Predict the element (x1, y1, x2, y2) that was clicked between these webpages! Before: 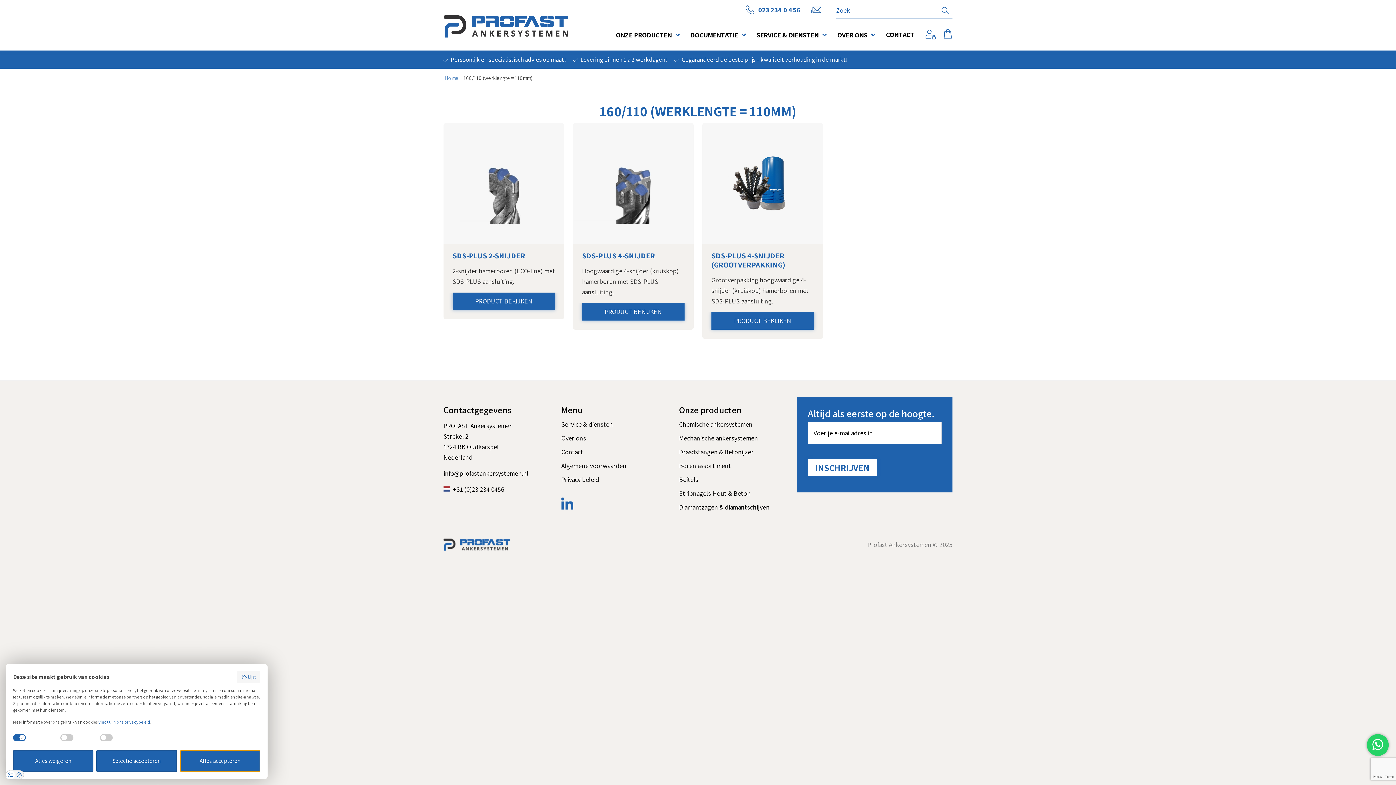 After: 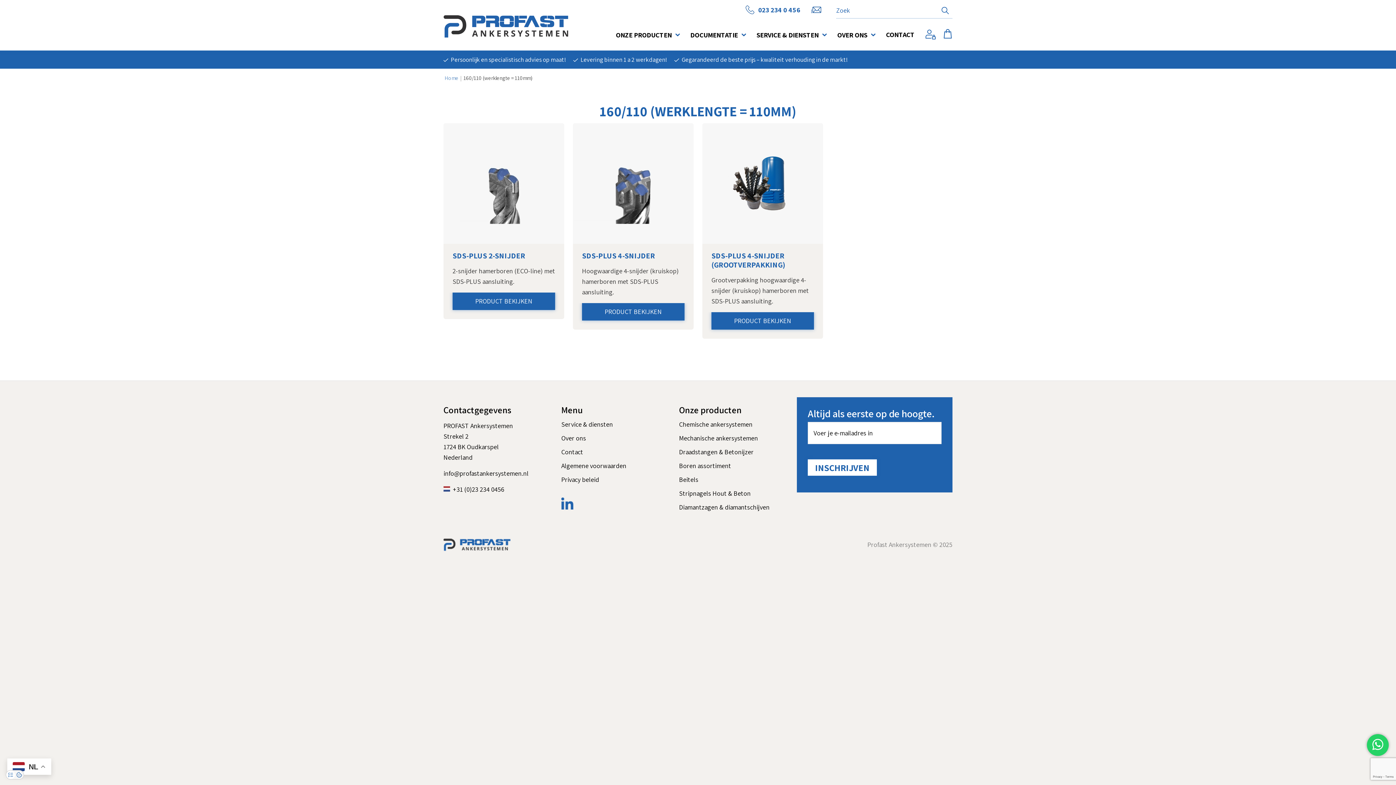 Action: label: Selectie accepteren bbox: (96, 750, 176, 772)